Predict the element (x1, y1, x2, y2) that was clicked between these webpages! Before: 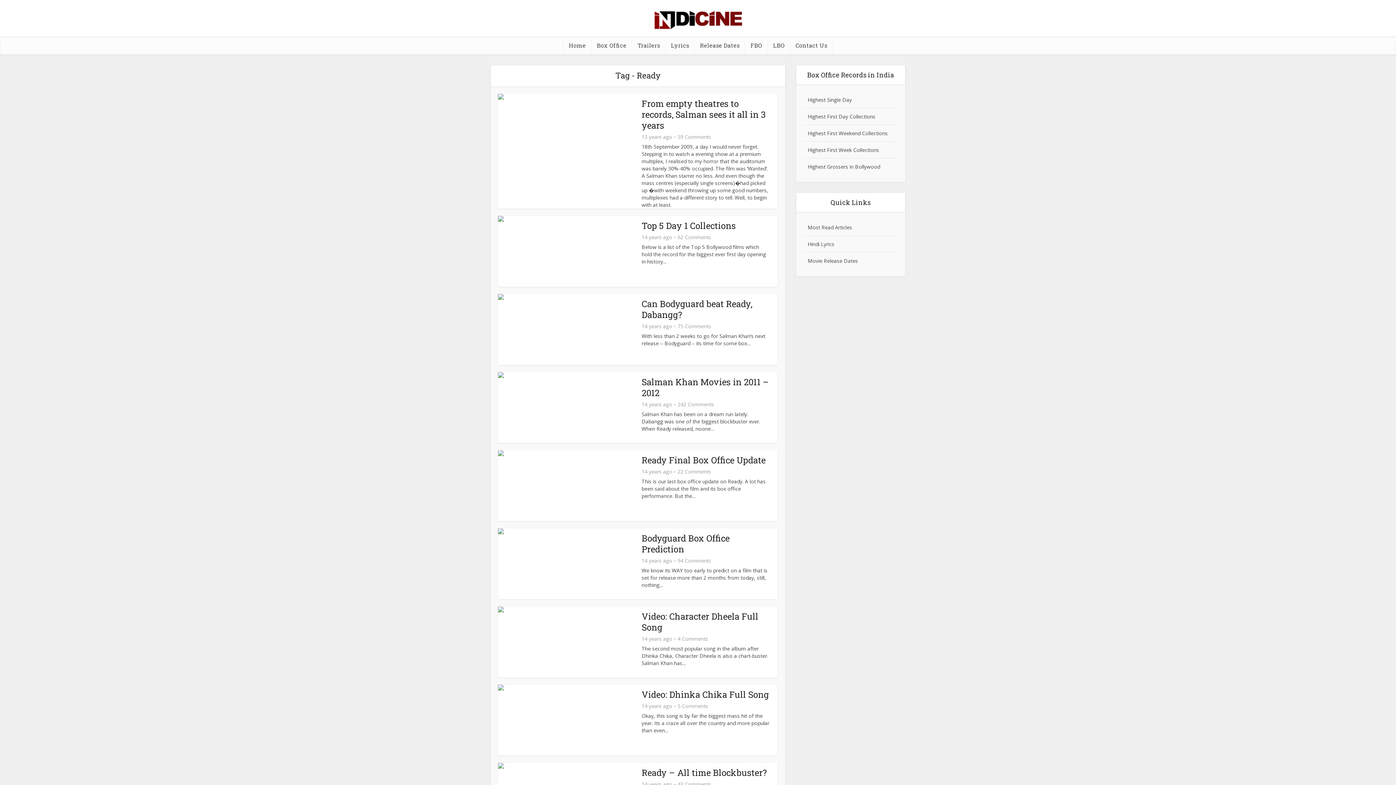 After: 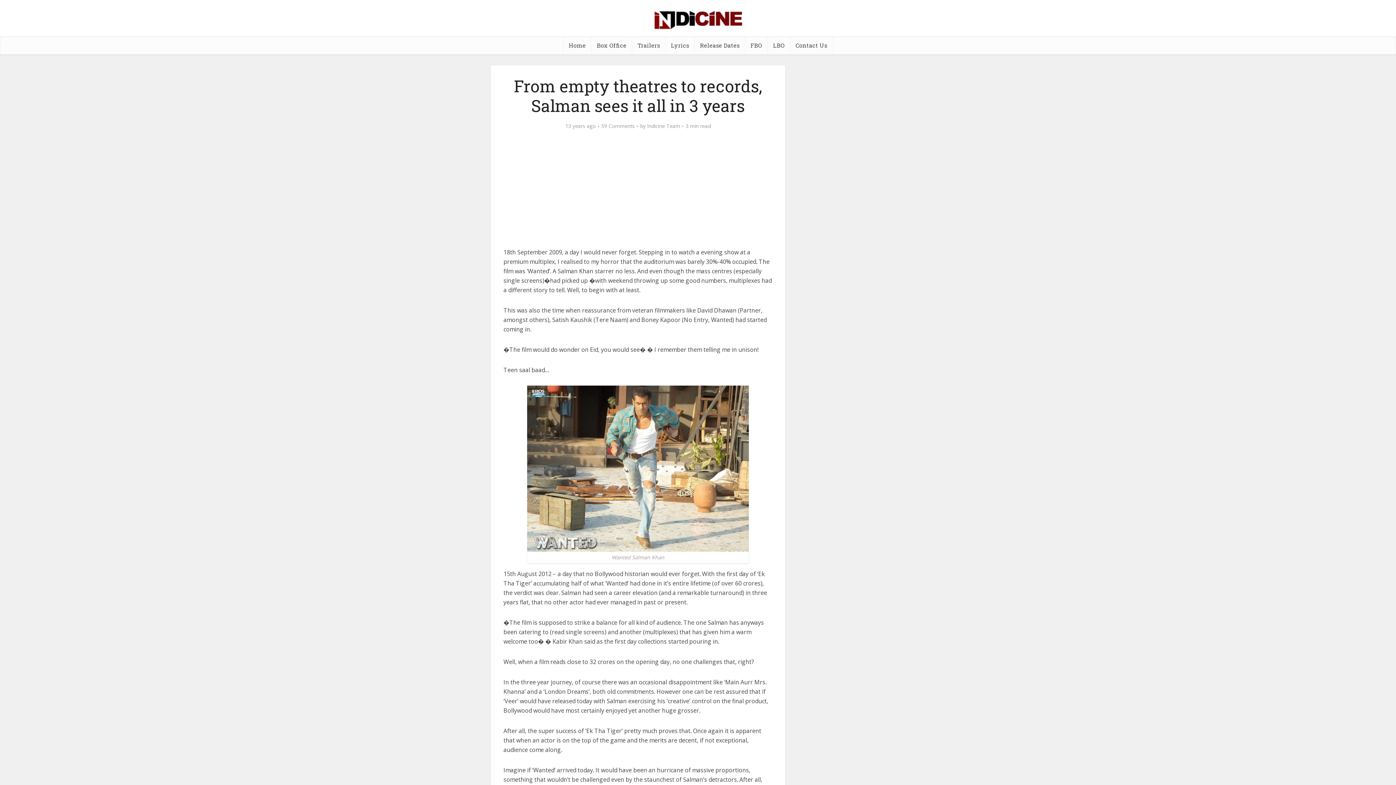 Action: bbox: (641, 97, 765, 131) label: From empty theatres to records, Salman sees it all in 3 years